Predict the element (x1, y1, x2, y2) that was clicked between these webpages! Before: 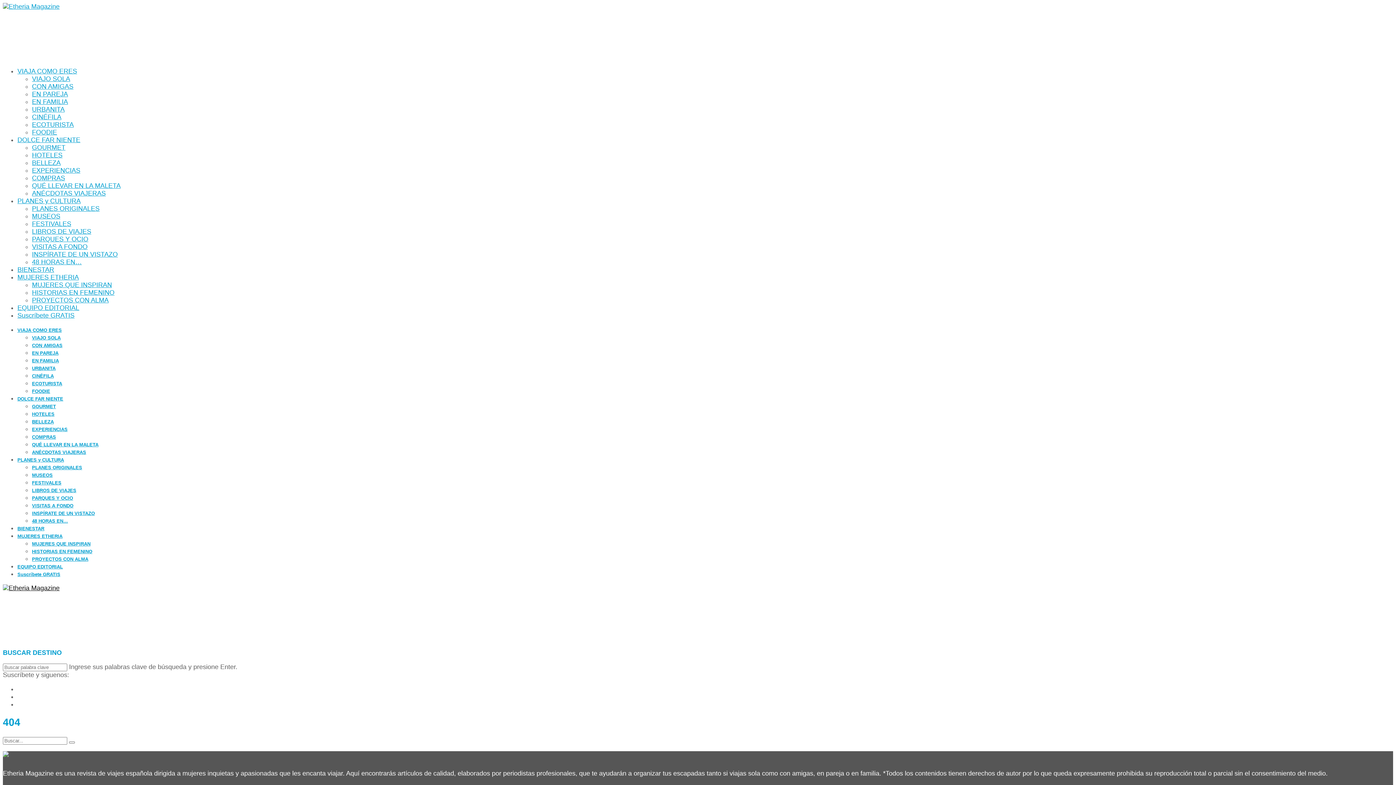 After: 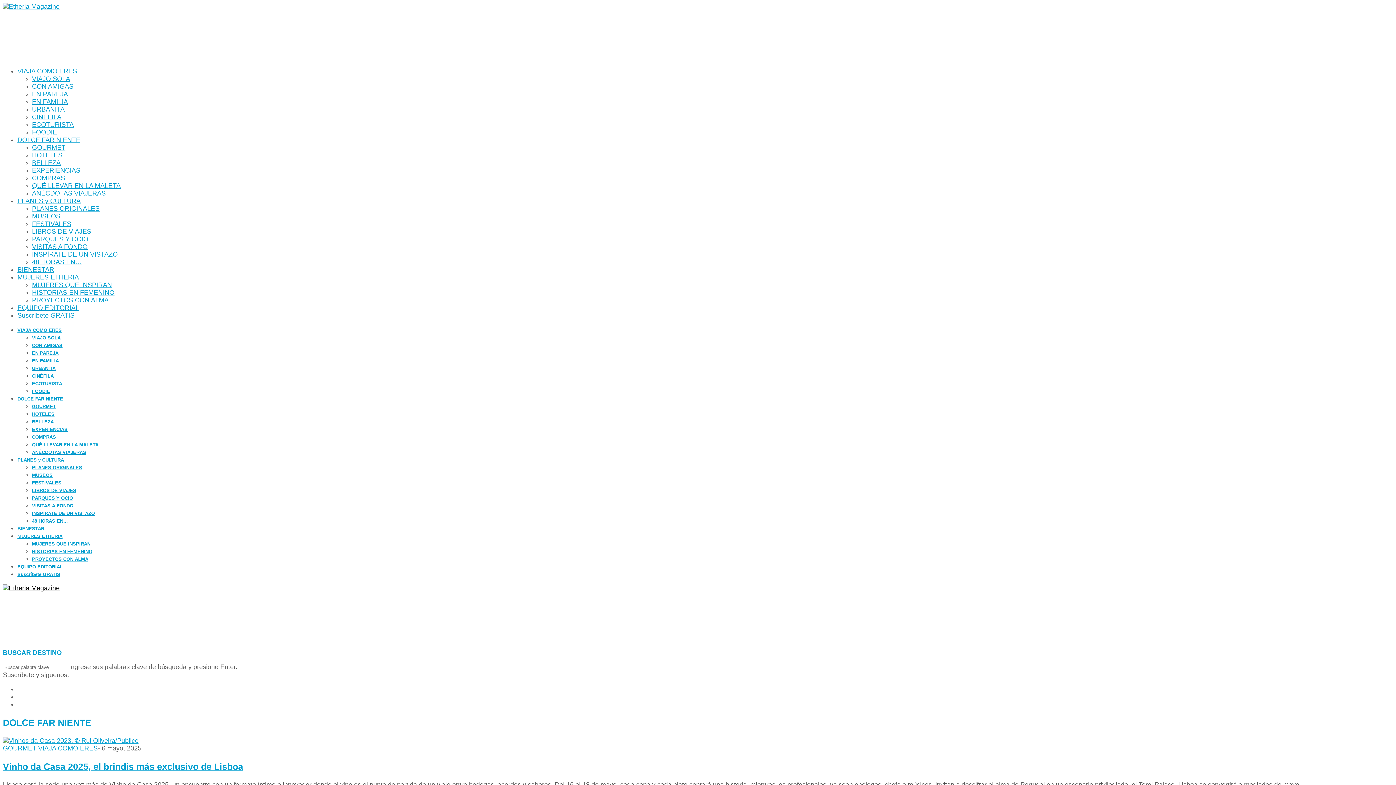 Action: bbox: (17, 136, 80, 143) label: DOLCE FAR NIENTE